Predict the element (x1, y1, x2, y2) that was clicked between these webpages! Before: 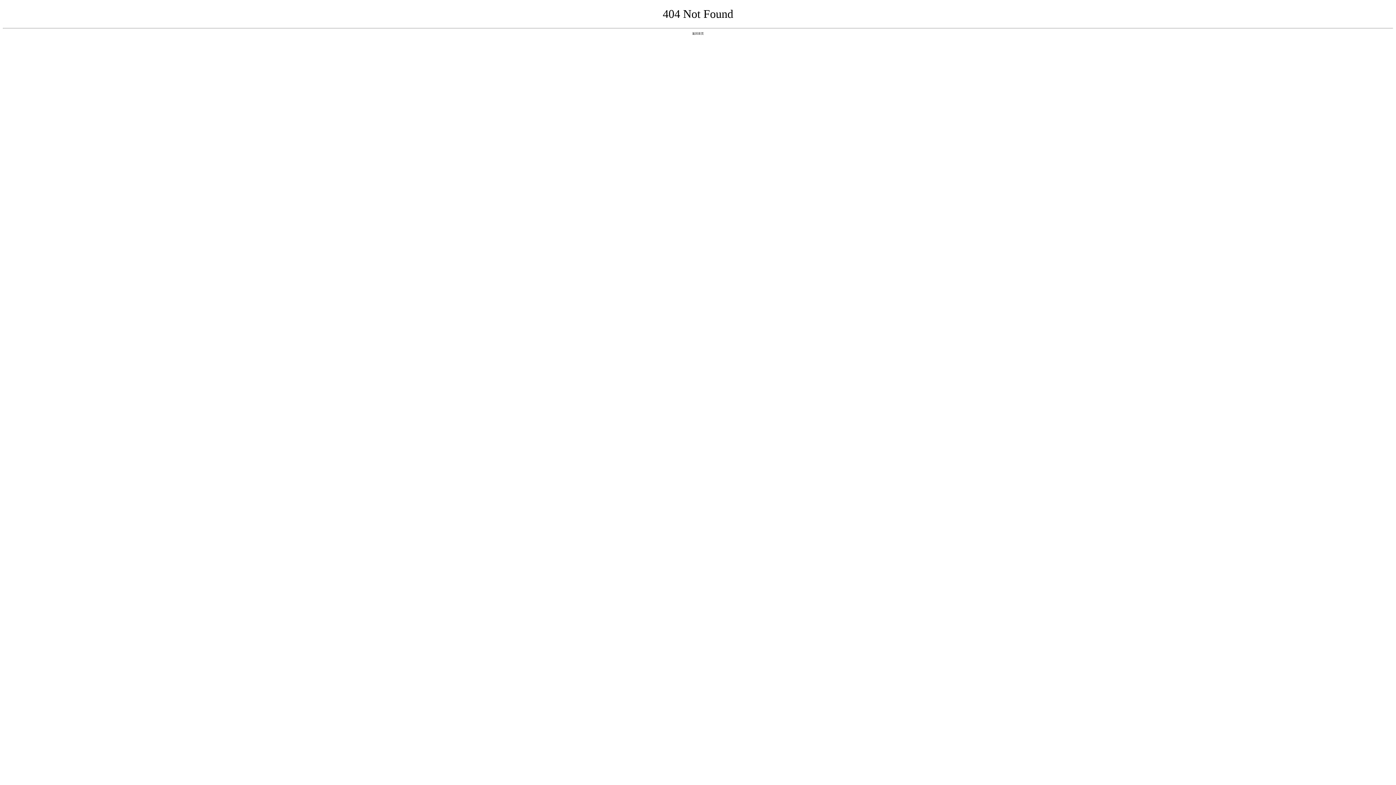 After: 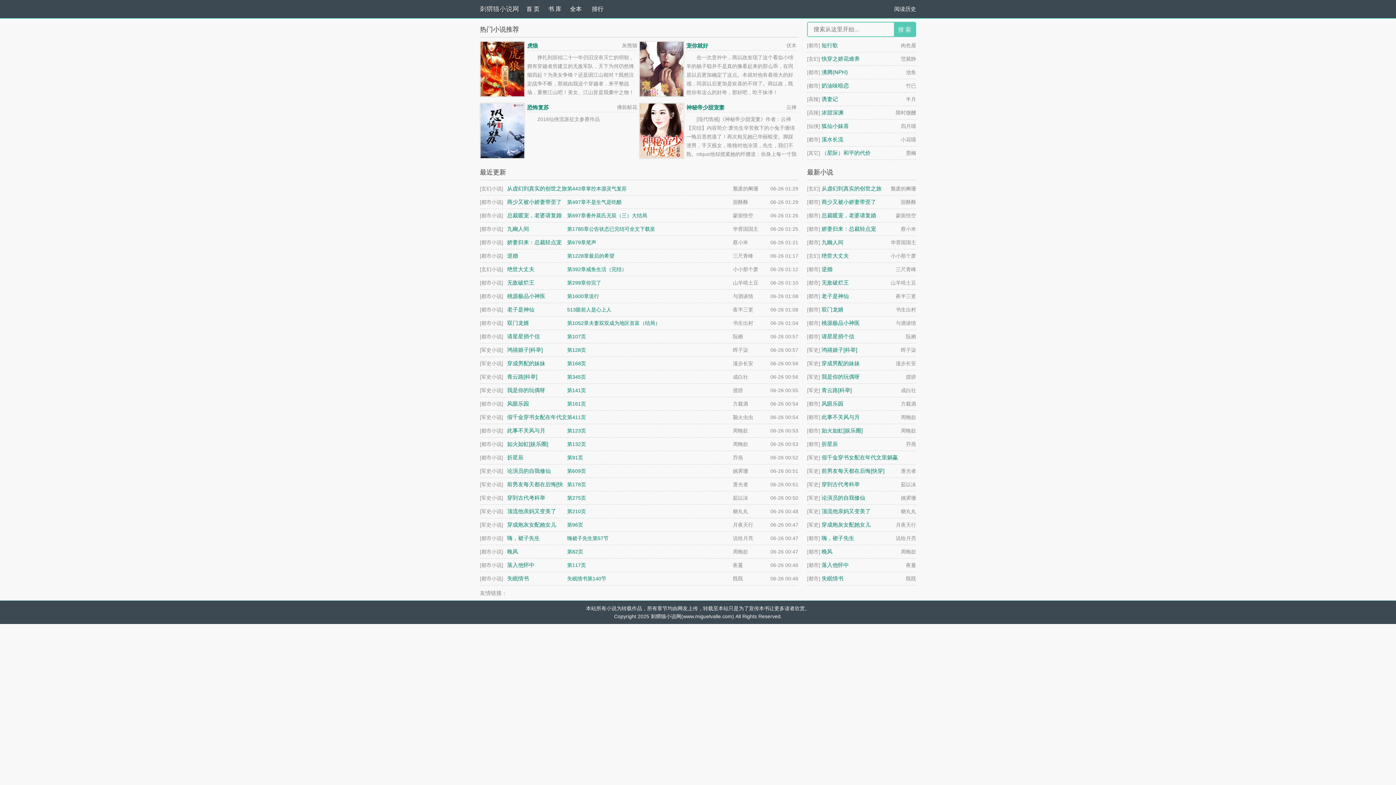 Action: bbox: (692, 31, 704, 35) label: 返回首页